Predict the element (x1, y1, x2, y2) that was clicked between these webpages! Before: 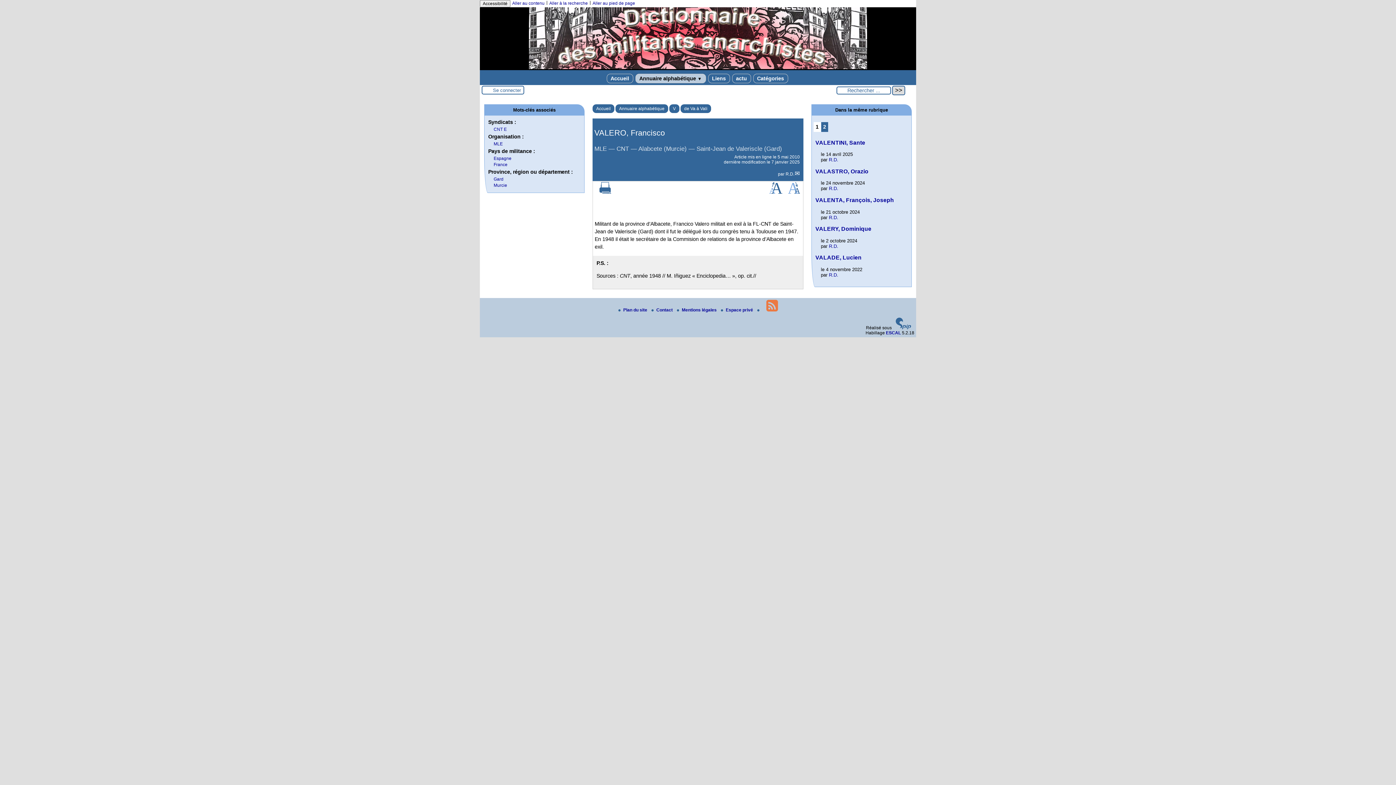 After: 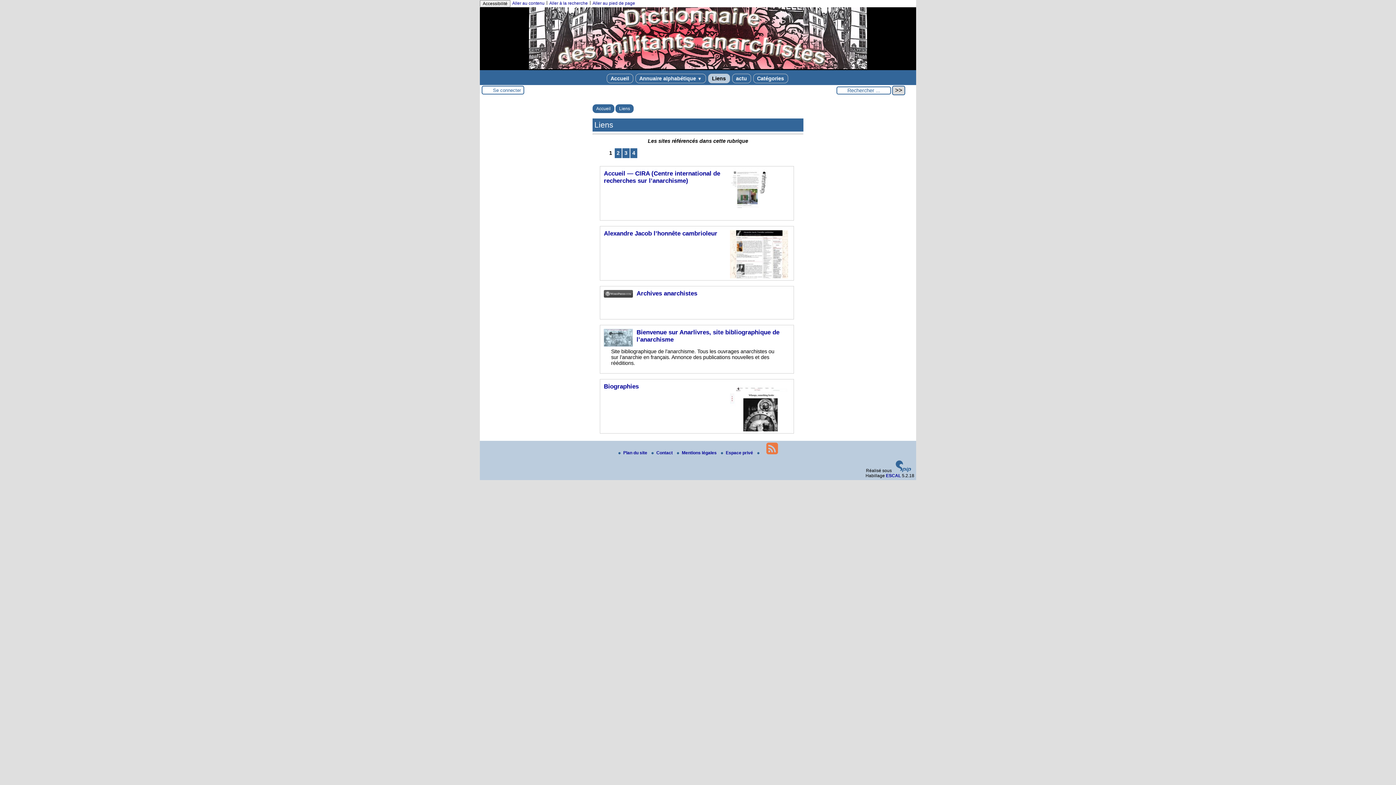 Action: label: Liens bbox: (708, 73, 730, 83)